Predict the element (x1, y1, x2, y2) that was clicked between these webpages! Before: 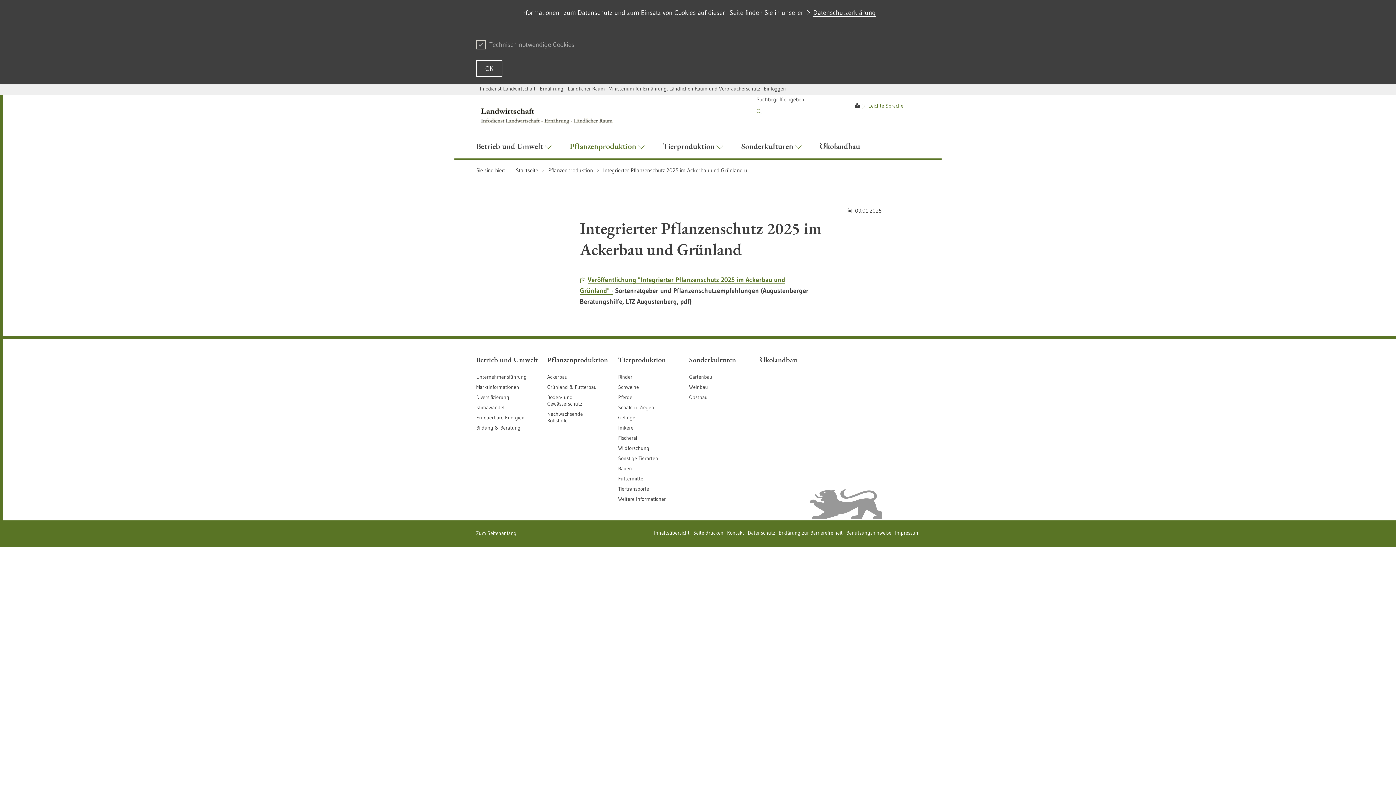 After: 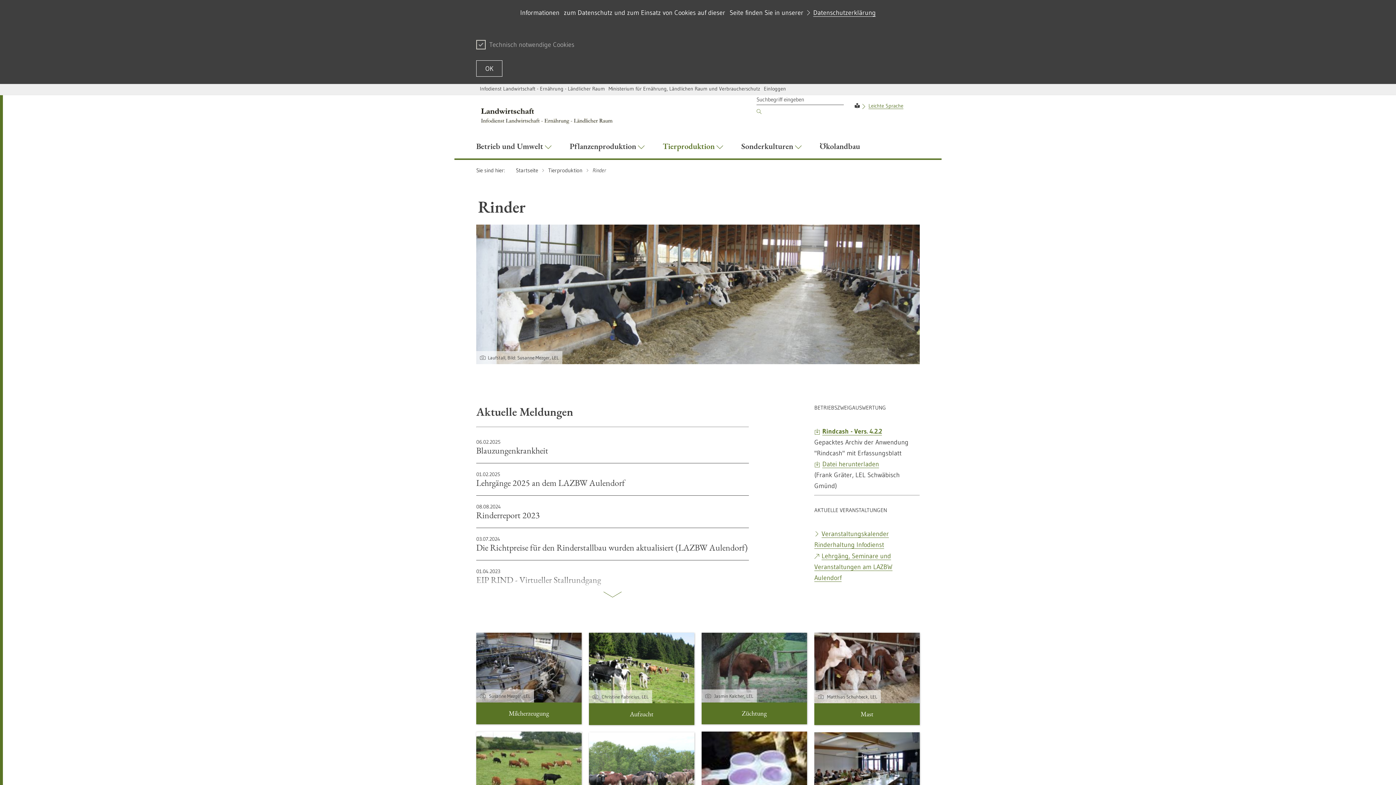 Action: label: Rinder bbox: (618, 373, 632, 380)